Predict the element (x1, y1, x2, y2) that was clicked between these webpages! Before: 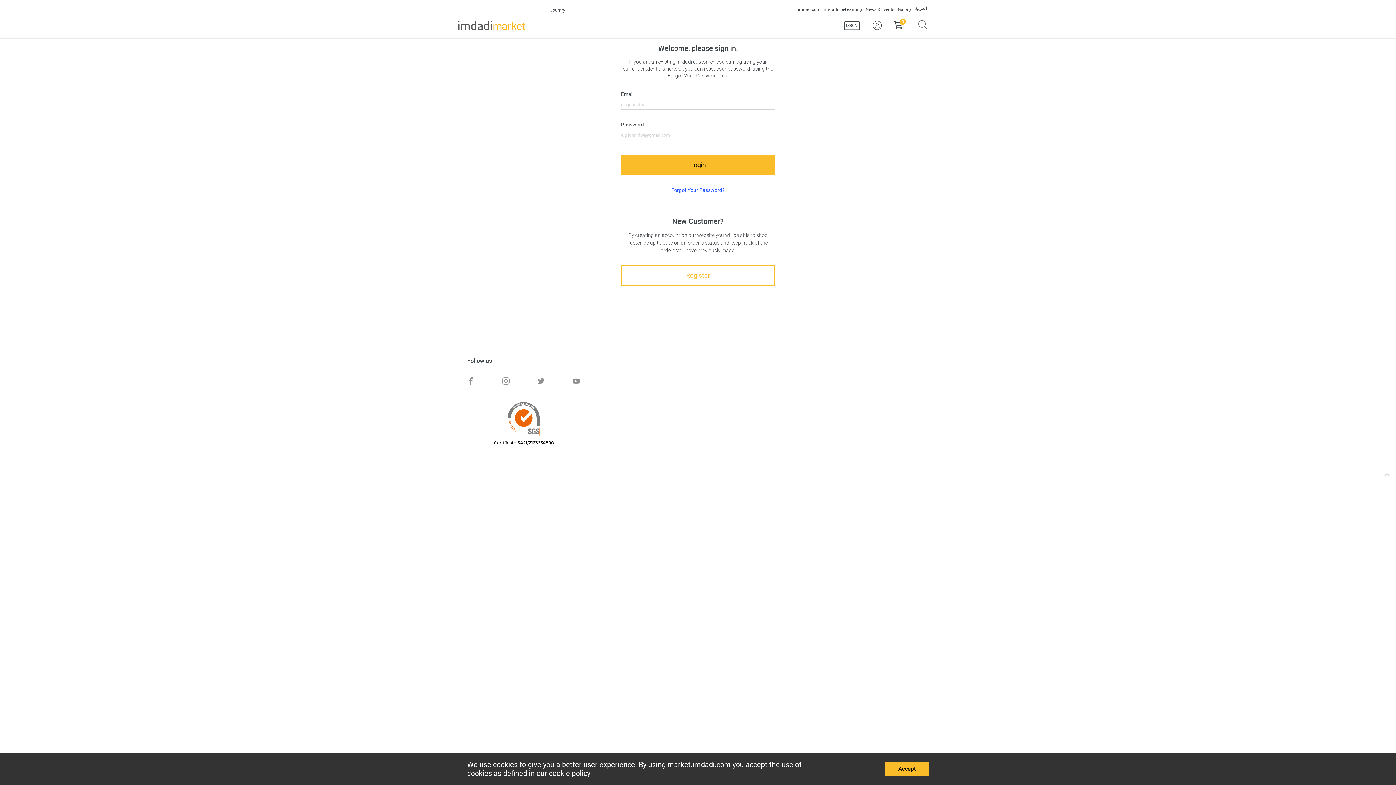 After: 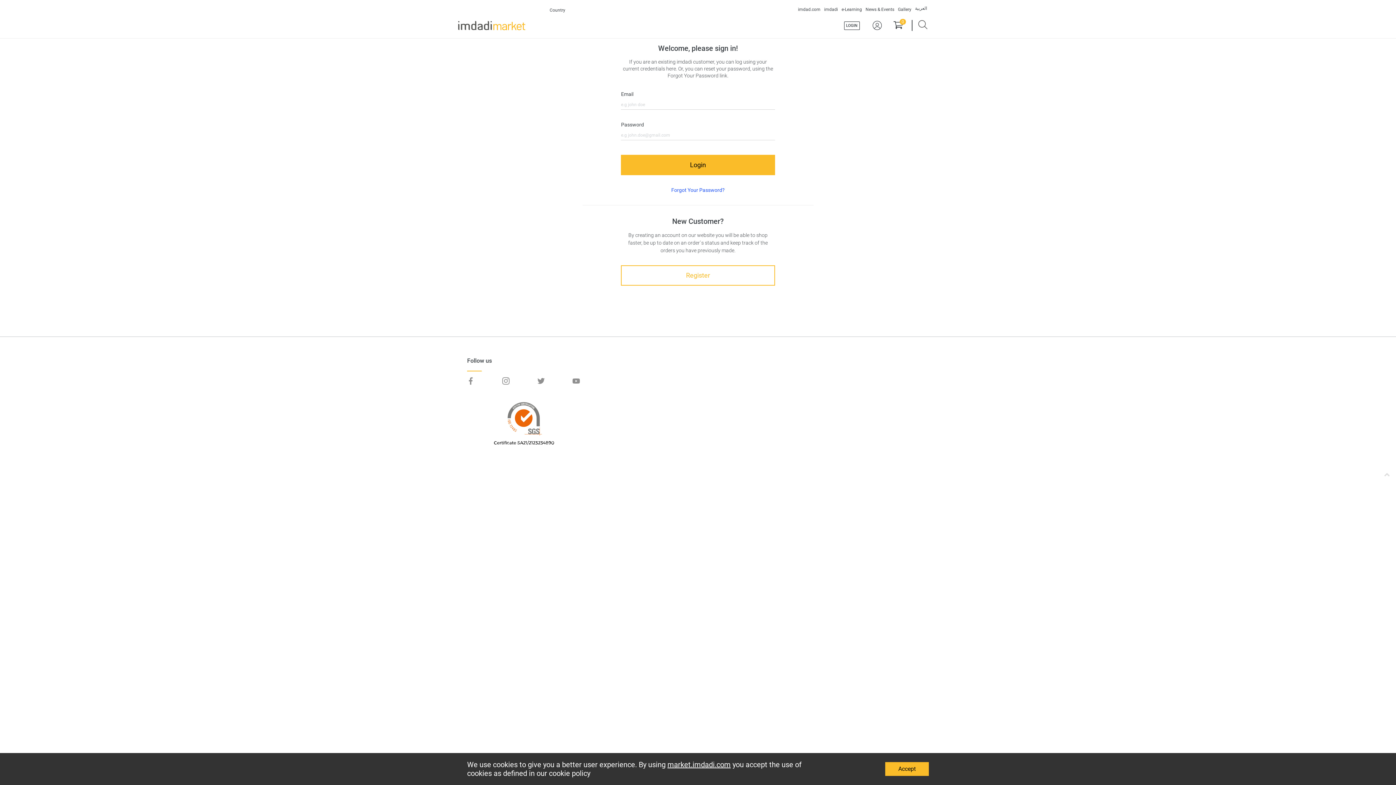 Action: label: market.imdadi.com bbox: (667, 760, 730, 769)